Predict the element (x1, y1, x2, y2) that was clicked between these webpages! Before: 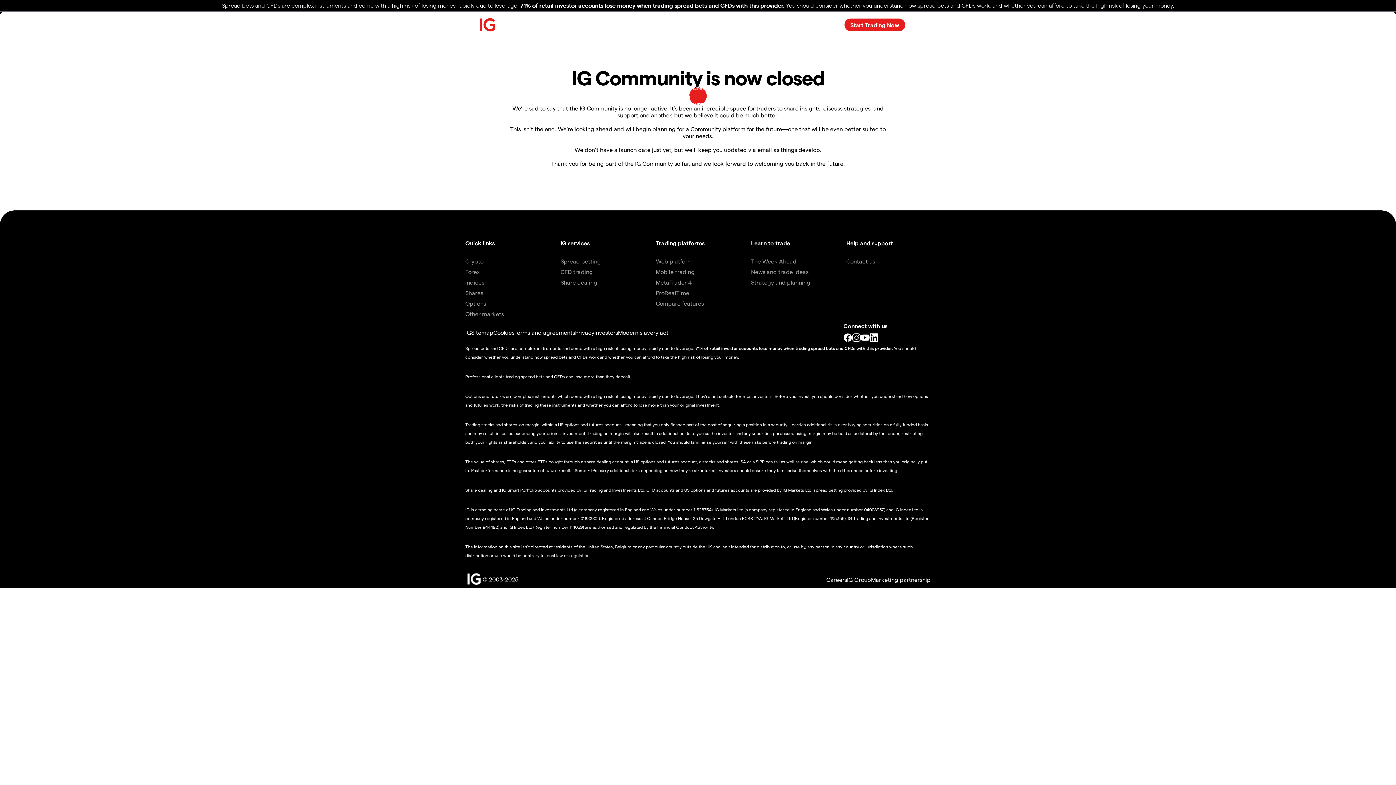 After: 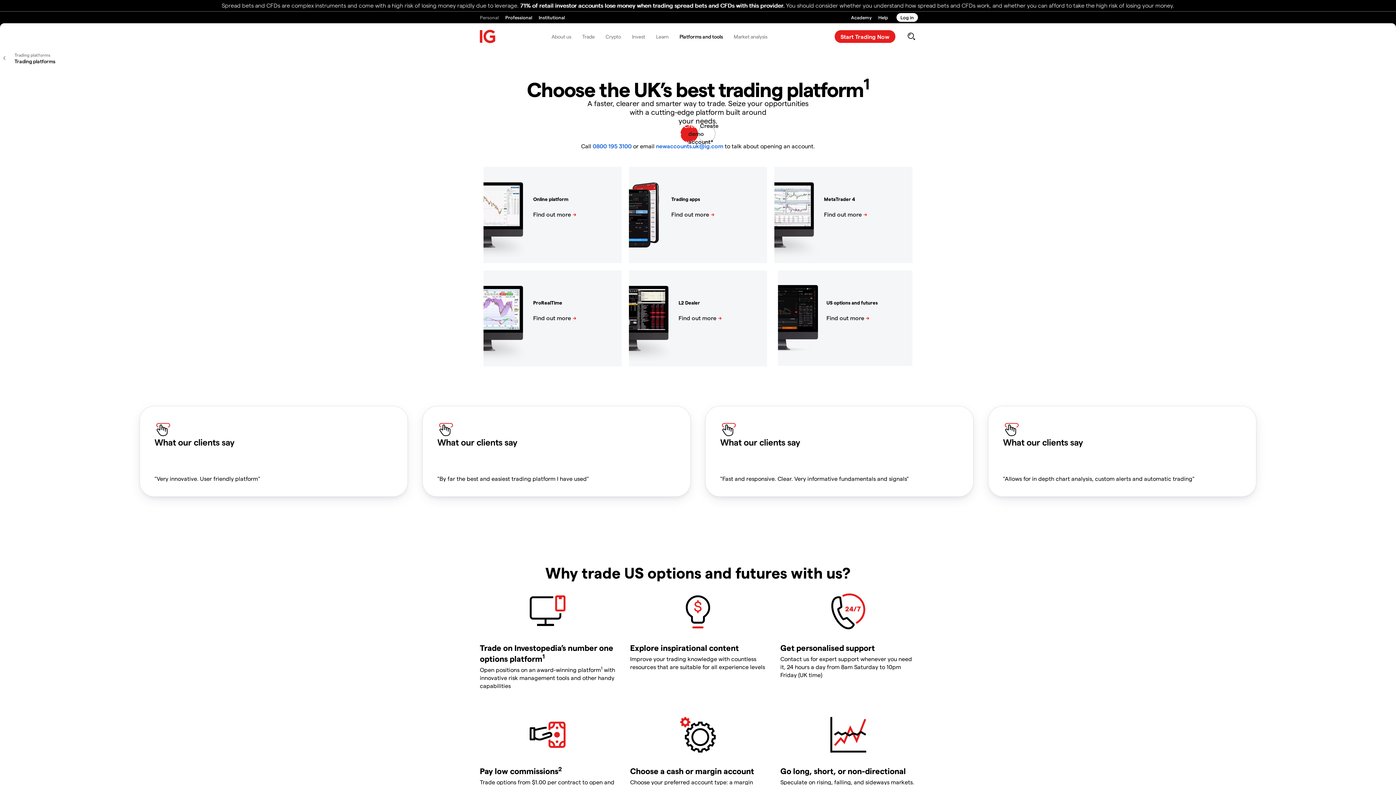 Action: label: Web platform bbox: (656, 257, 692, 264)